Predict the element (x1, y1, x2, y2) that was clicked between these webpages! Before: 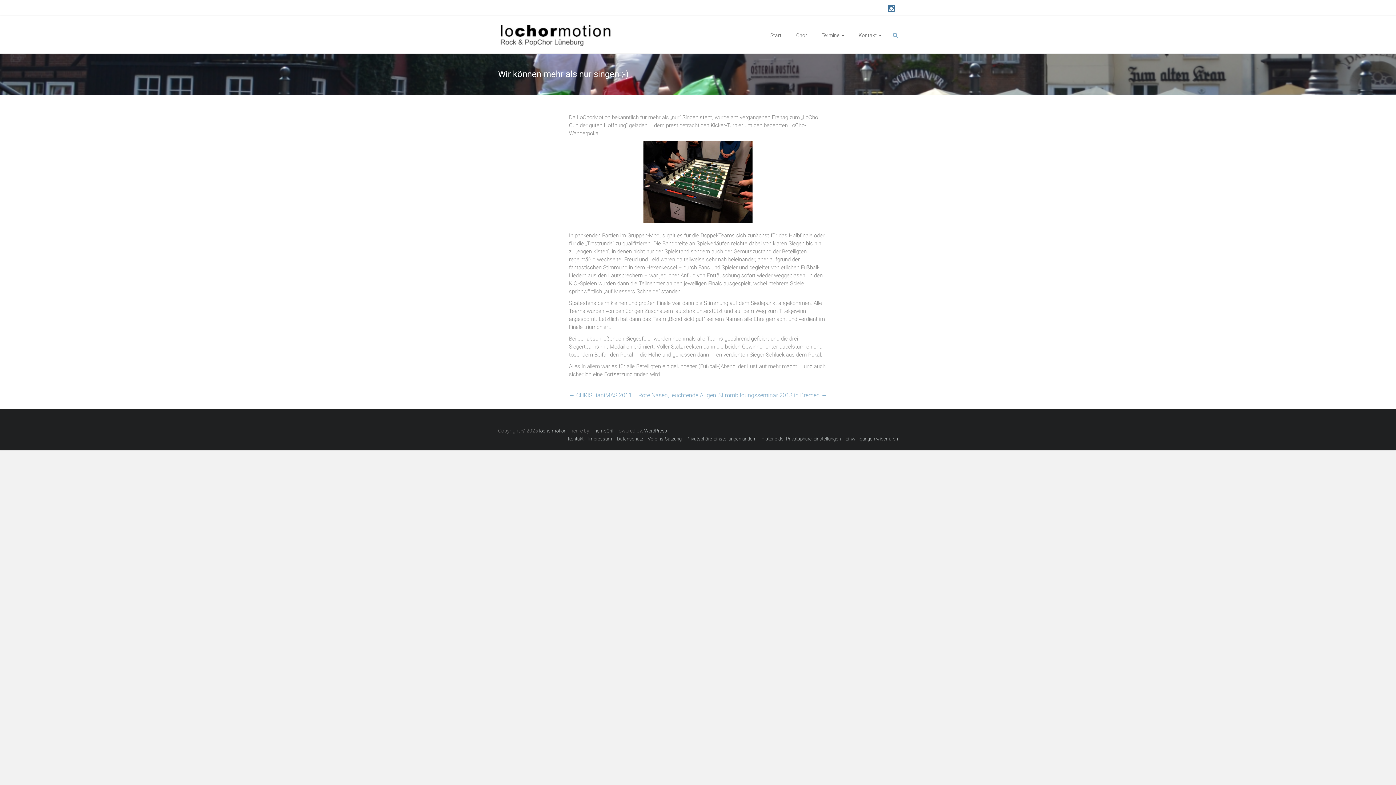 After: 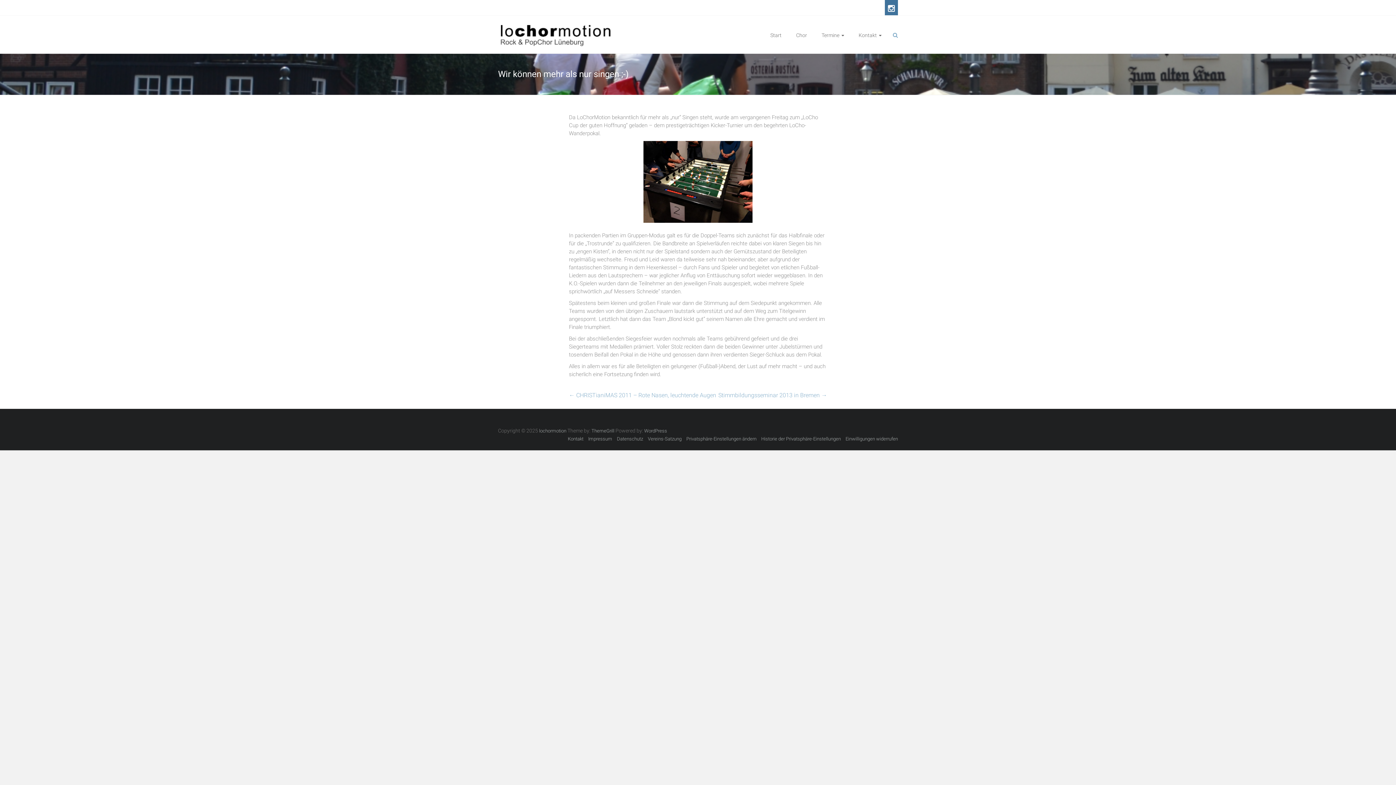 Action: bbox: (885, 6, 898, 12)